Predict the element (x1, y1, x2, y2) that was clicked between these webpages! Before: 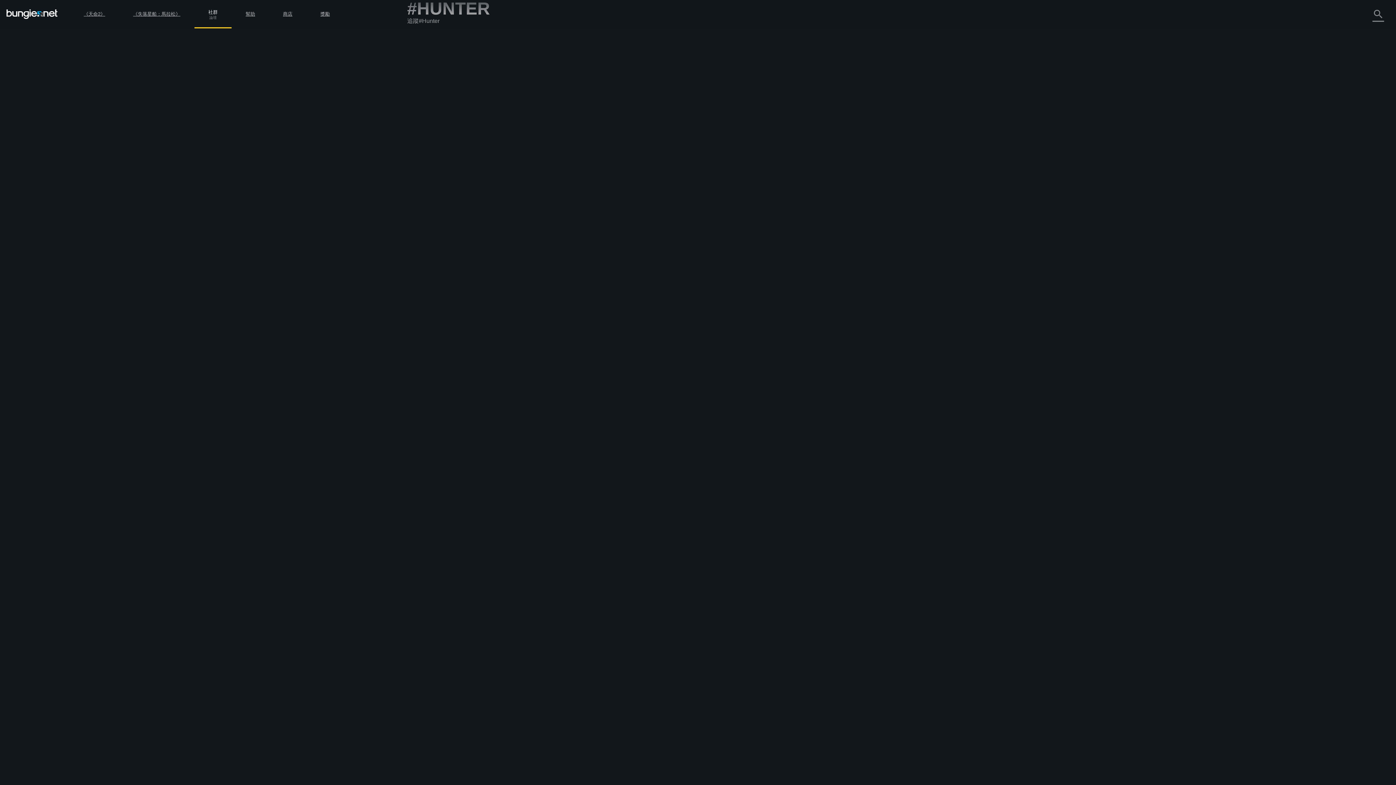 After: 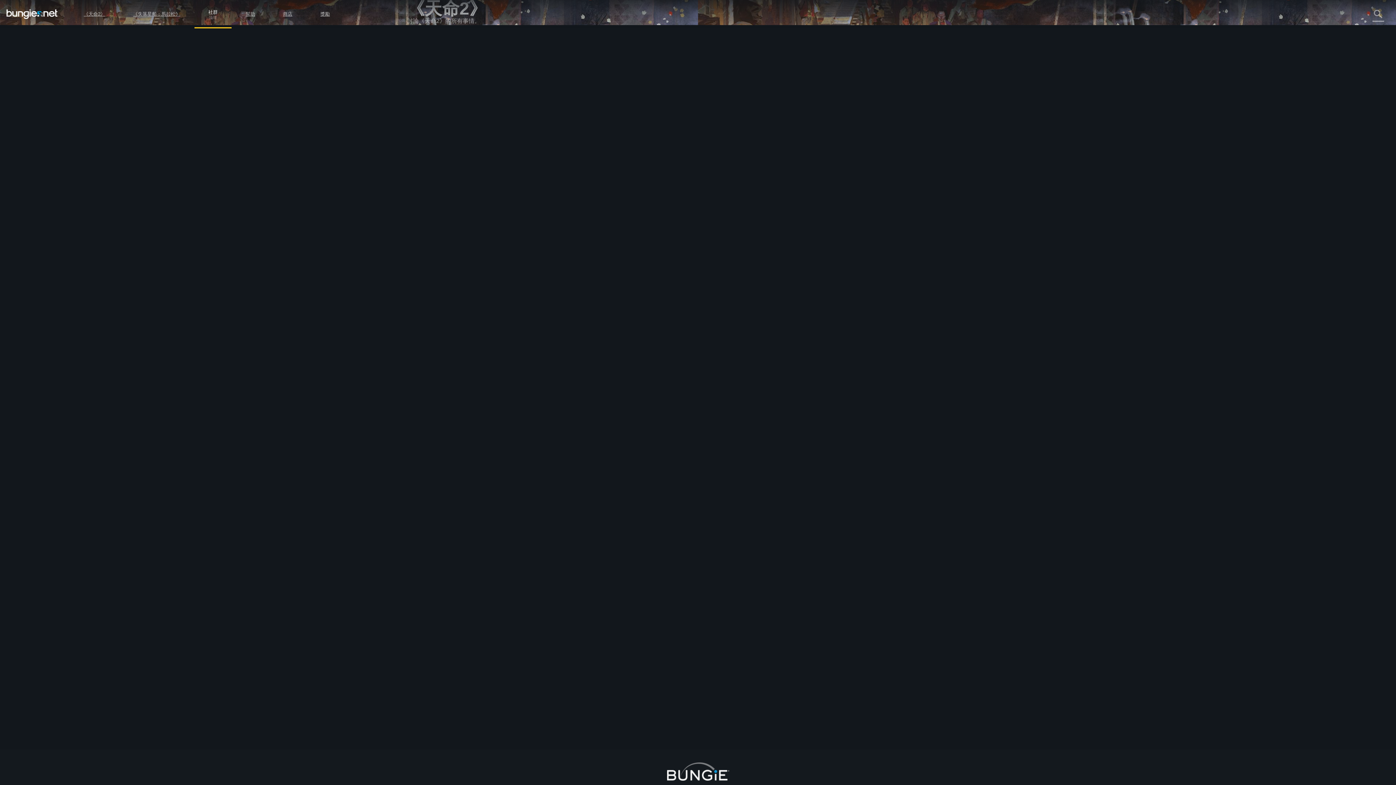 Action: bbox: (555, 445, 705, 451) label: On Your Mark should give your weapons scorching rounds